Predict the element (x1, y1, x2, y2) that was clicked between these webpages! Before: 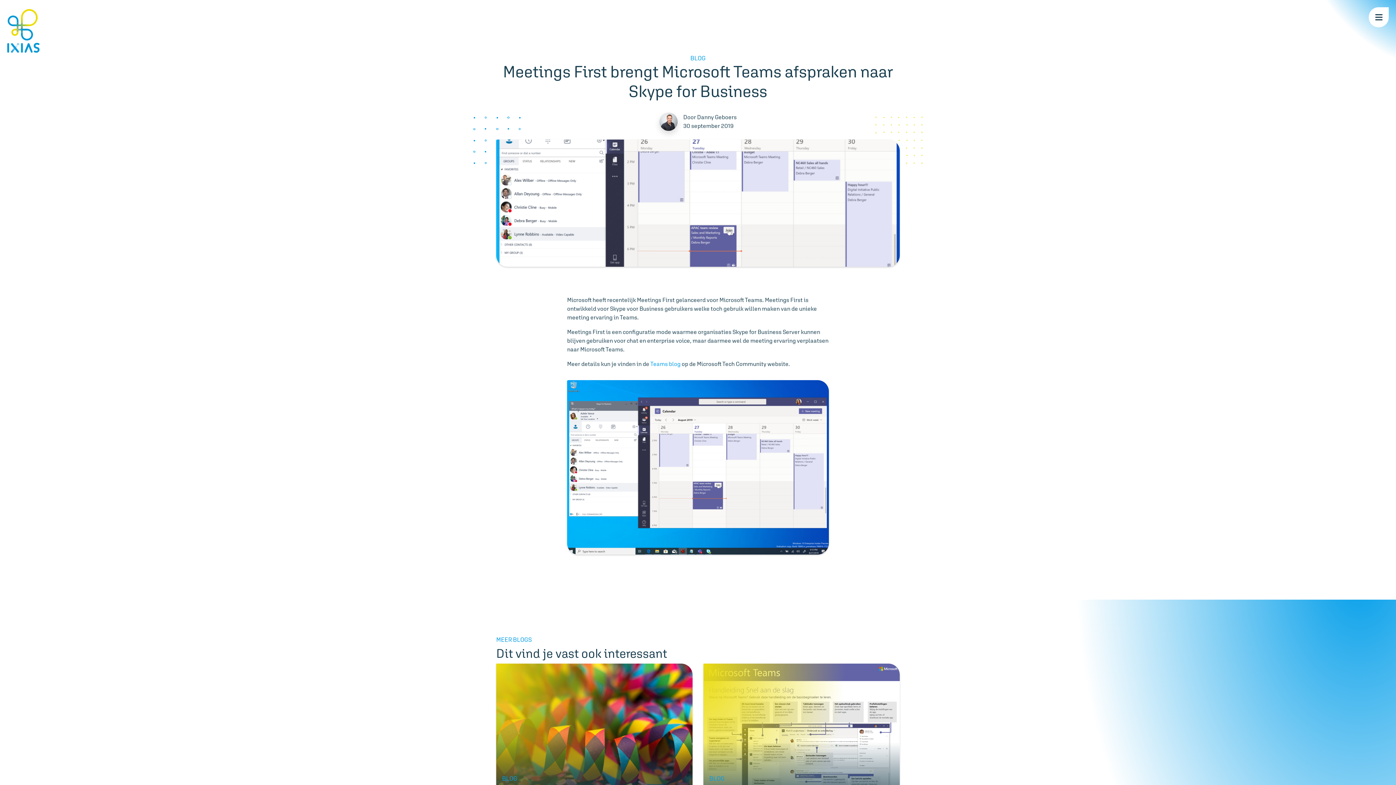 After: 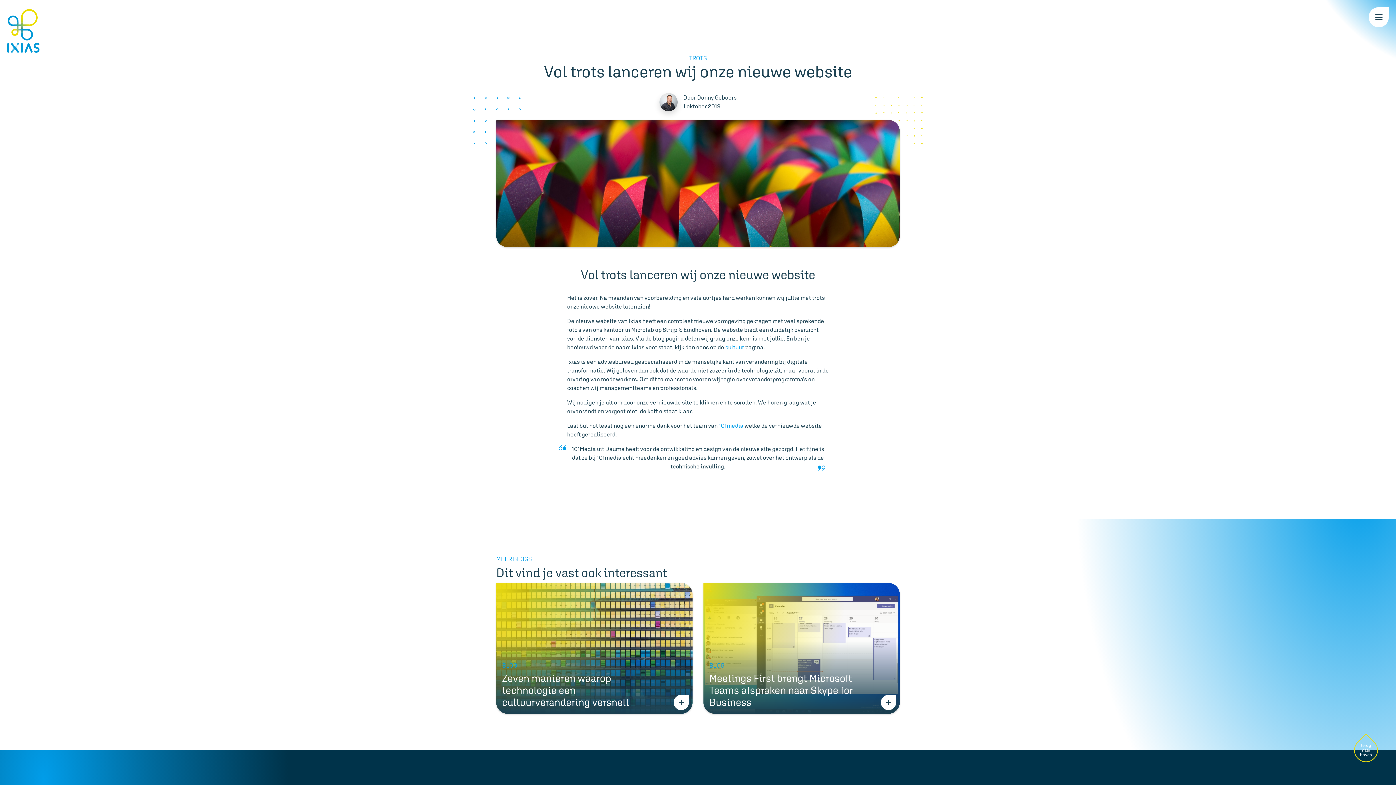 Action: bbox: (496, 664, 692, 815) label: BLOG
Vol trots lanceren wij onze nieuwe website